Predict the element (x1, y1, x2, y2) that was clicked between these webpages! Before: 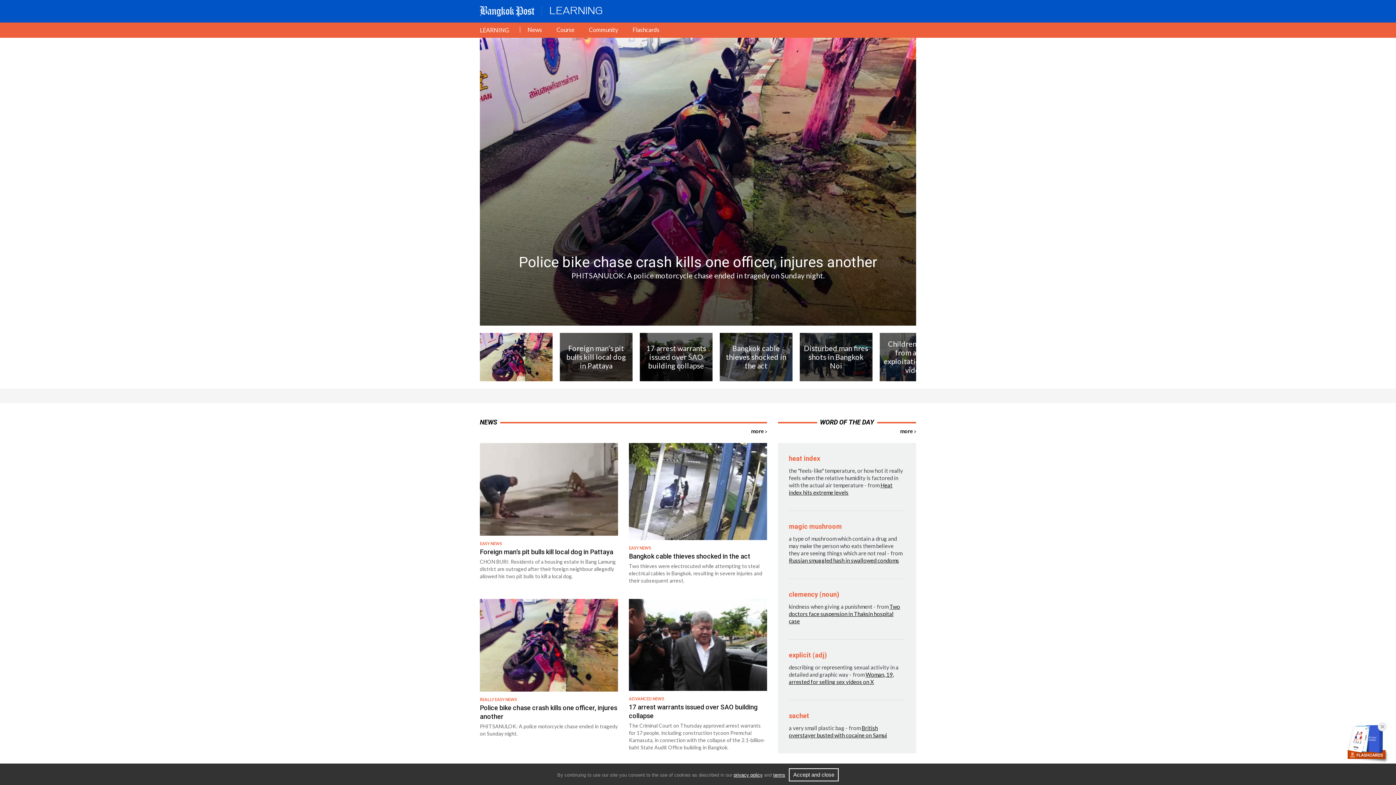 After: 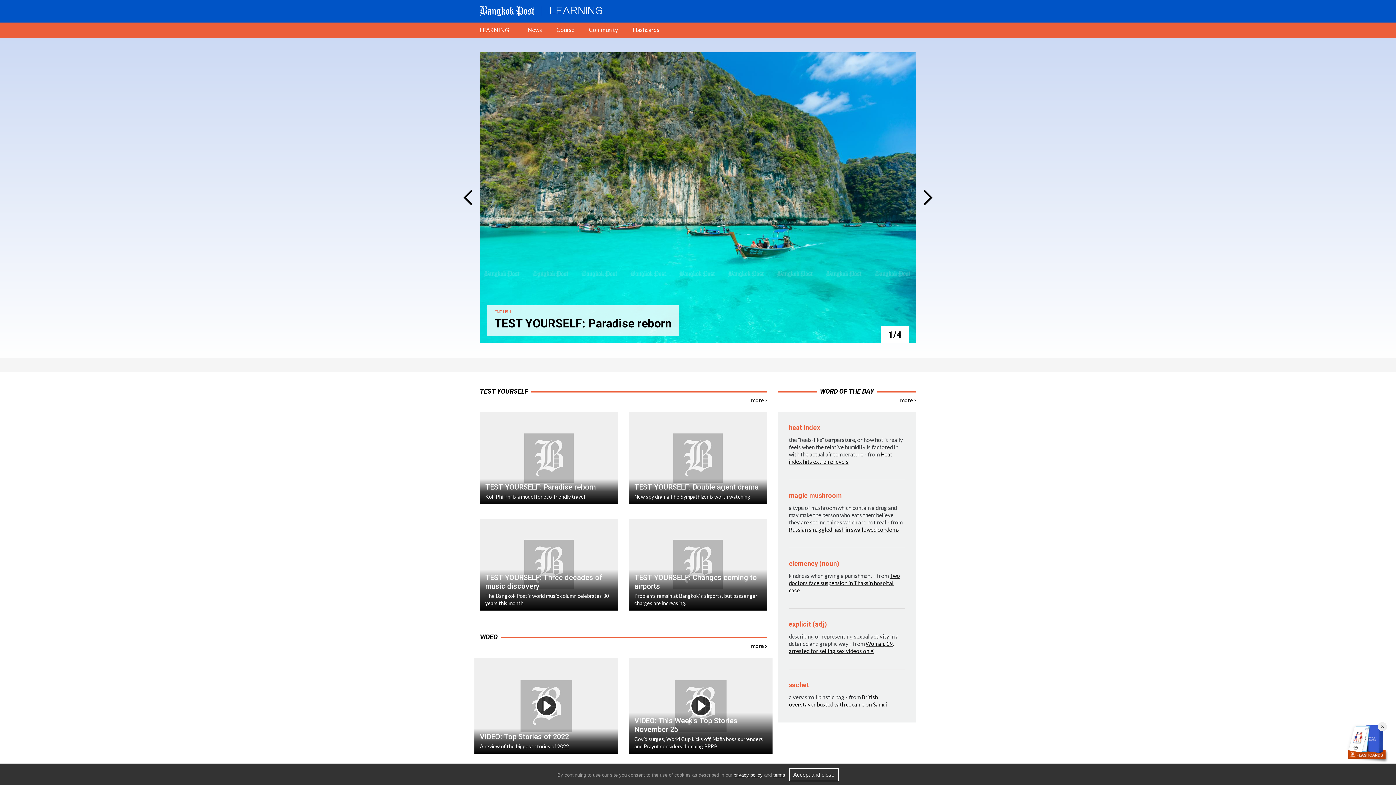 Action: bbox: (556, 26, 574, 32) label: Course